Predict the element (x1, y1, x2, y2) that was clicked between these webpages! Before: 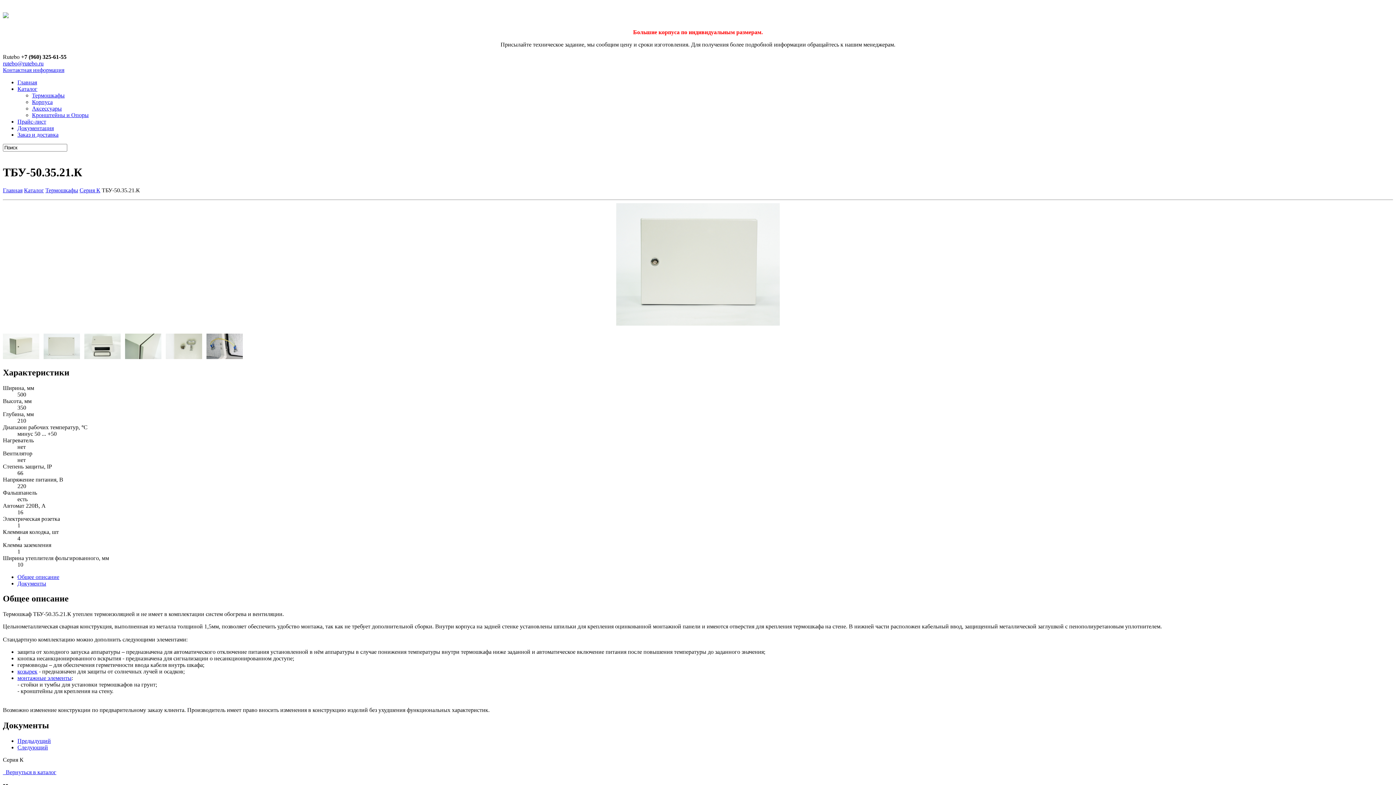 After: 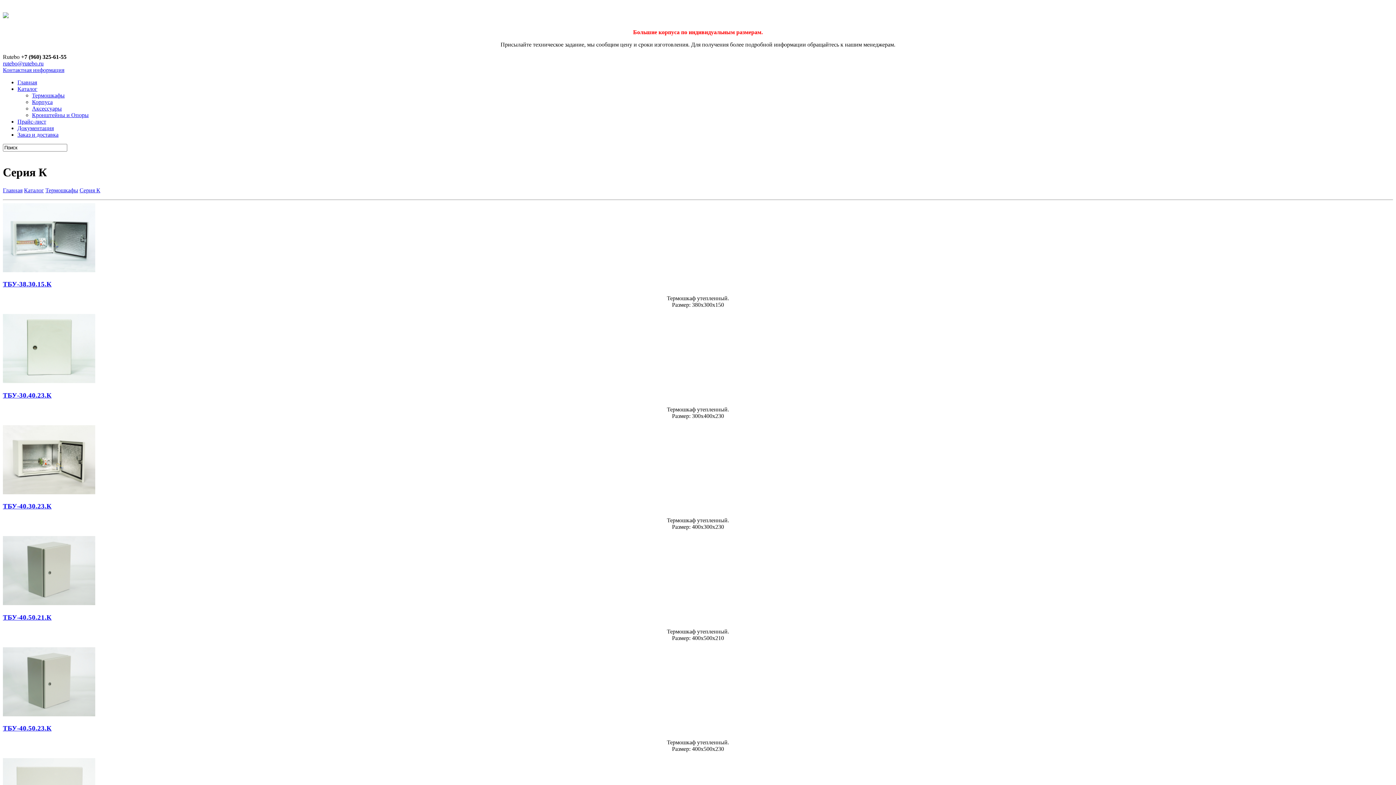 Action: label: Серия К bbox: (79, 187, 100, 193)